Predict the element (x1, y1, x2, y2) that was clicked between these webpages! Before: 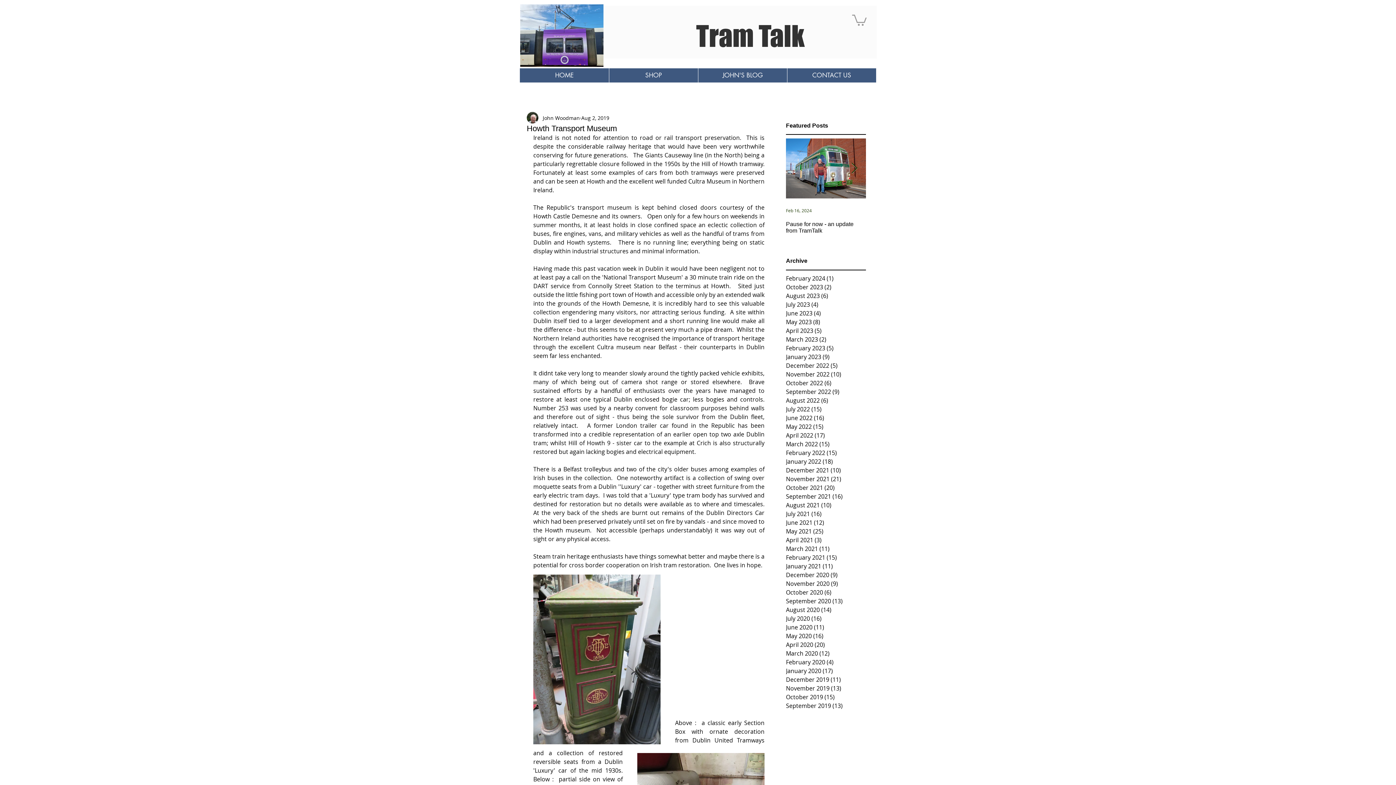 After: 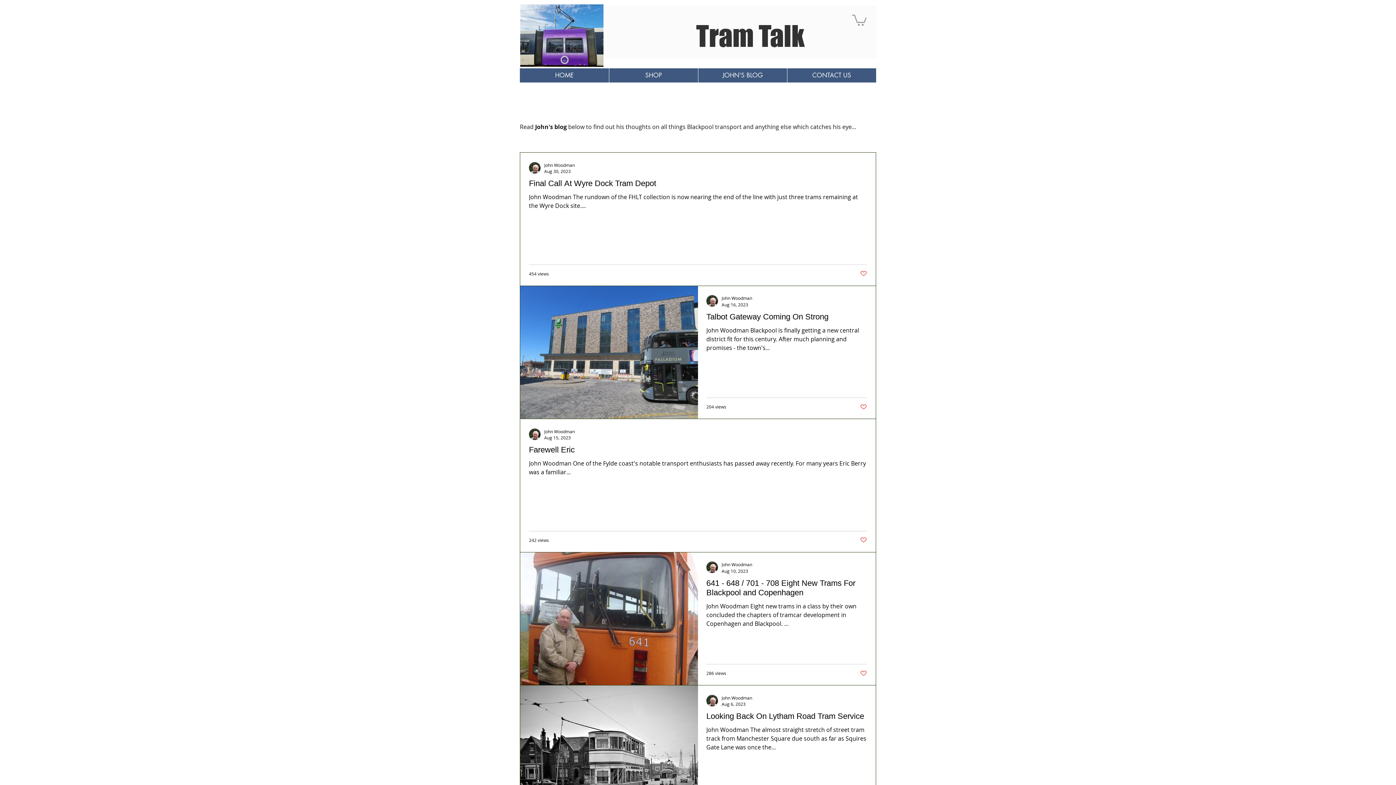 Action: label: August 2023 (6)
6 posts bbox: (786, 291, 862, 300)